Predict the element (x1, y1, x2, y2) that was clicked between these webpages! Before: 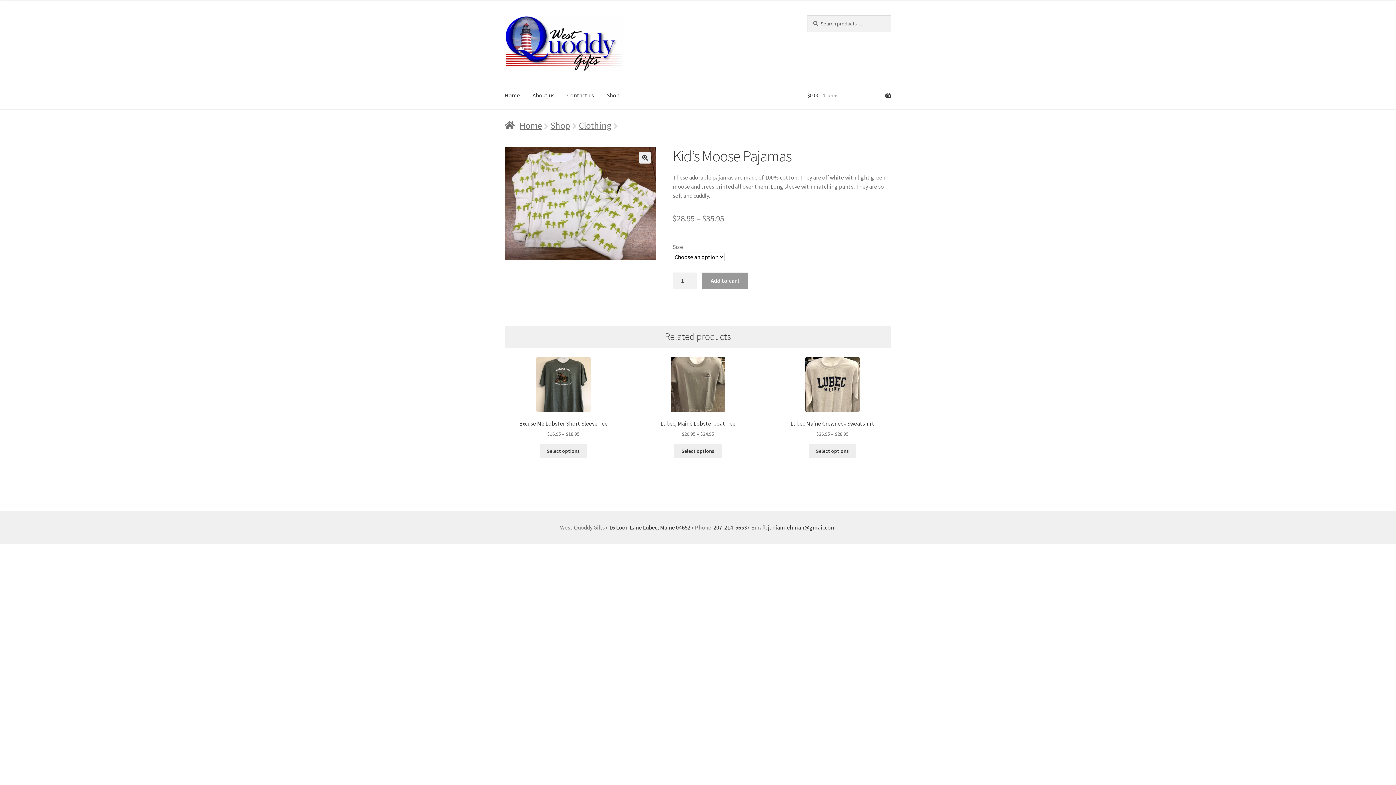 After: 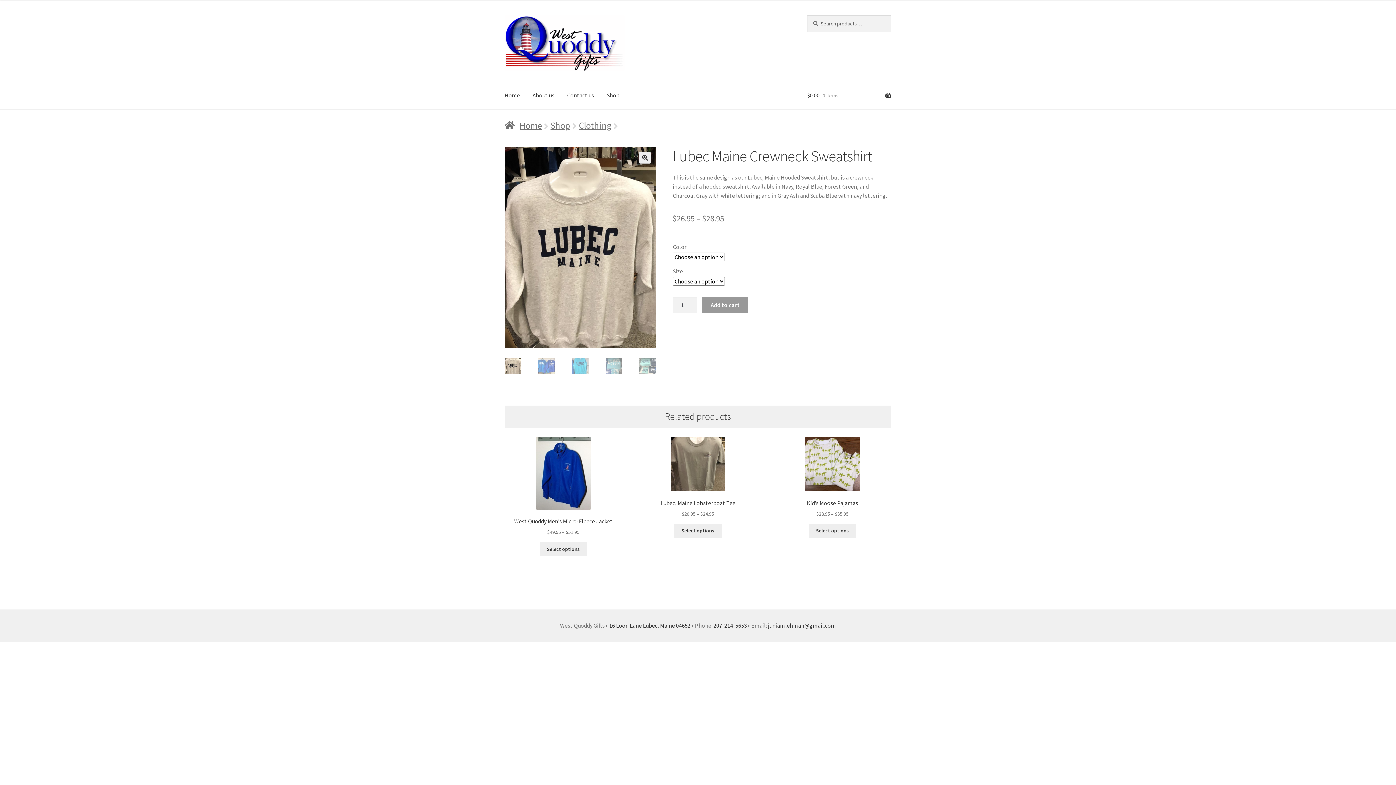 Action: label: Lubec Maine Crewneck Sweatshirt
$26.95 – $28.95 bbox: (773, 357, 891, 438)